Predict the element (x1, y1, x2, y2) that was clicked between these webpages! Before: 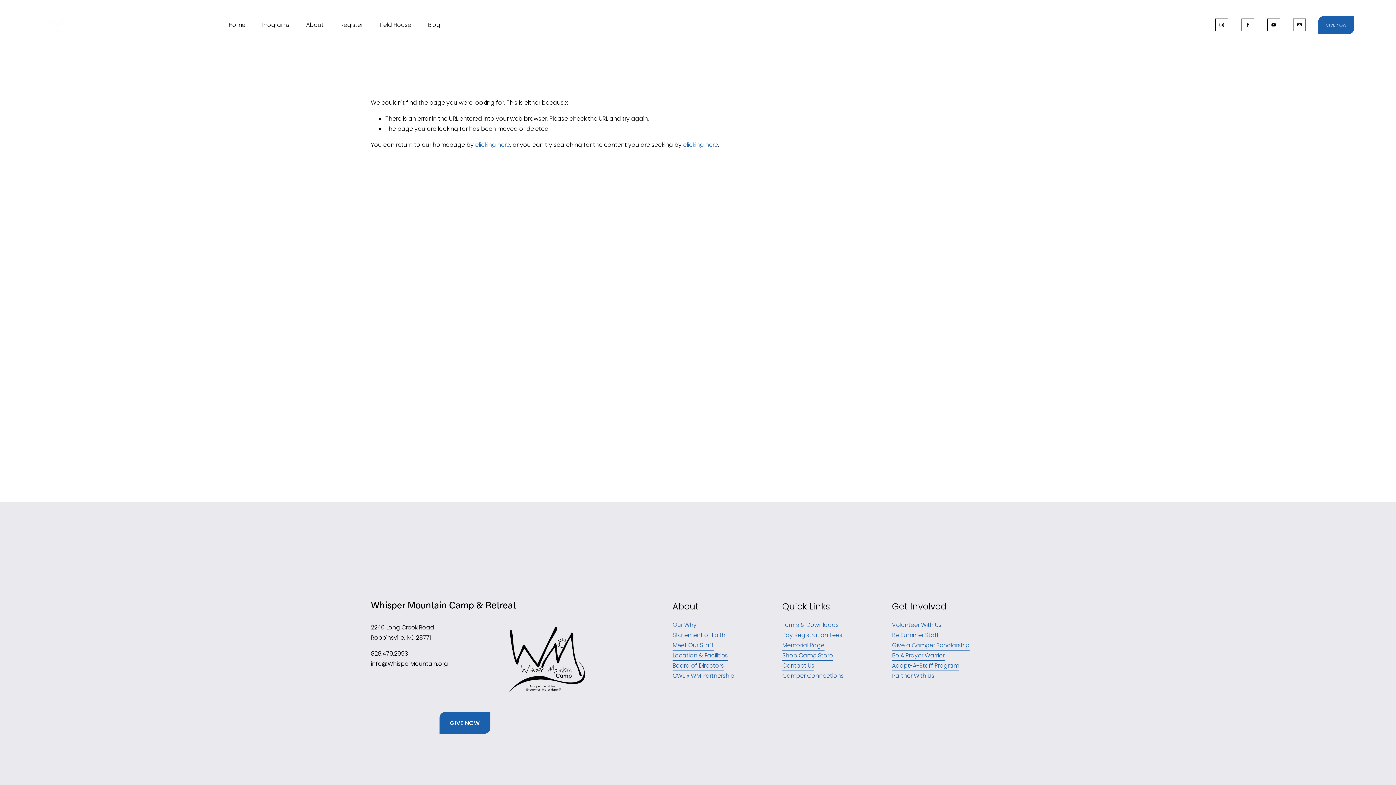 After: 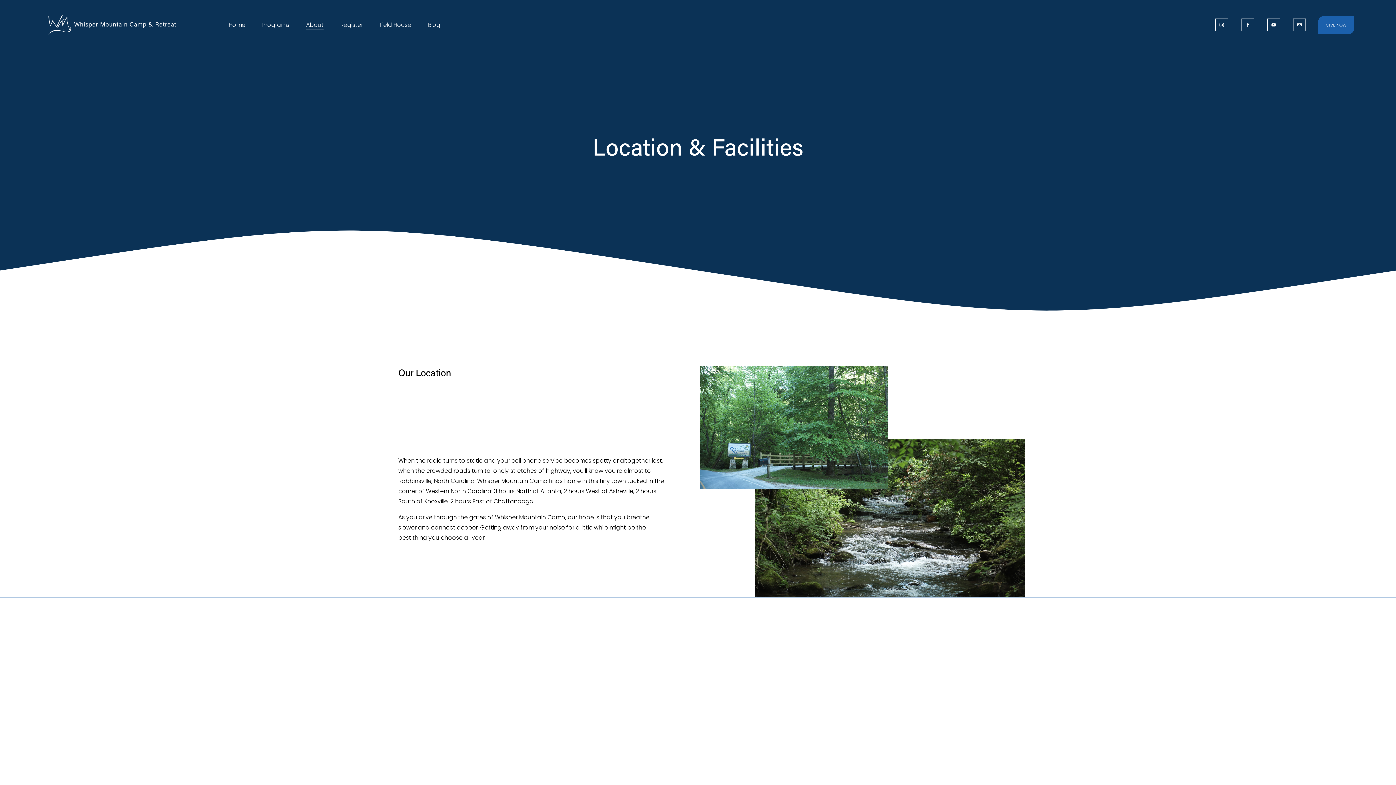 Action: bbox: (672, 650, 728, 661) label: Location & Facilities